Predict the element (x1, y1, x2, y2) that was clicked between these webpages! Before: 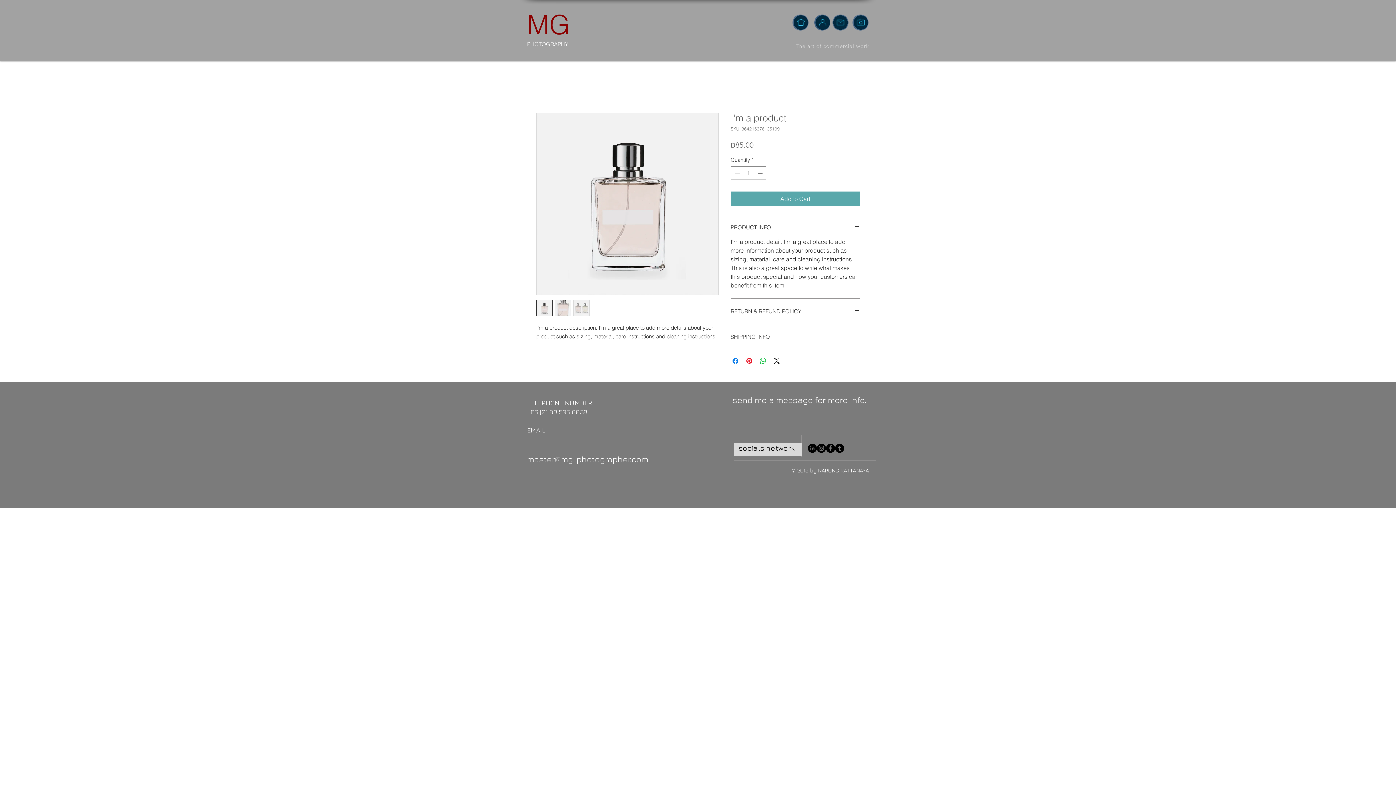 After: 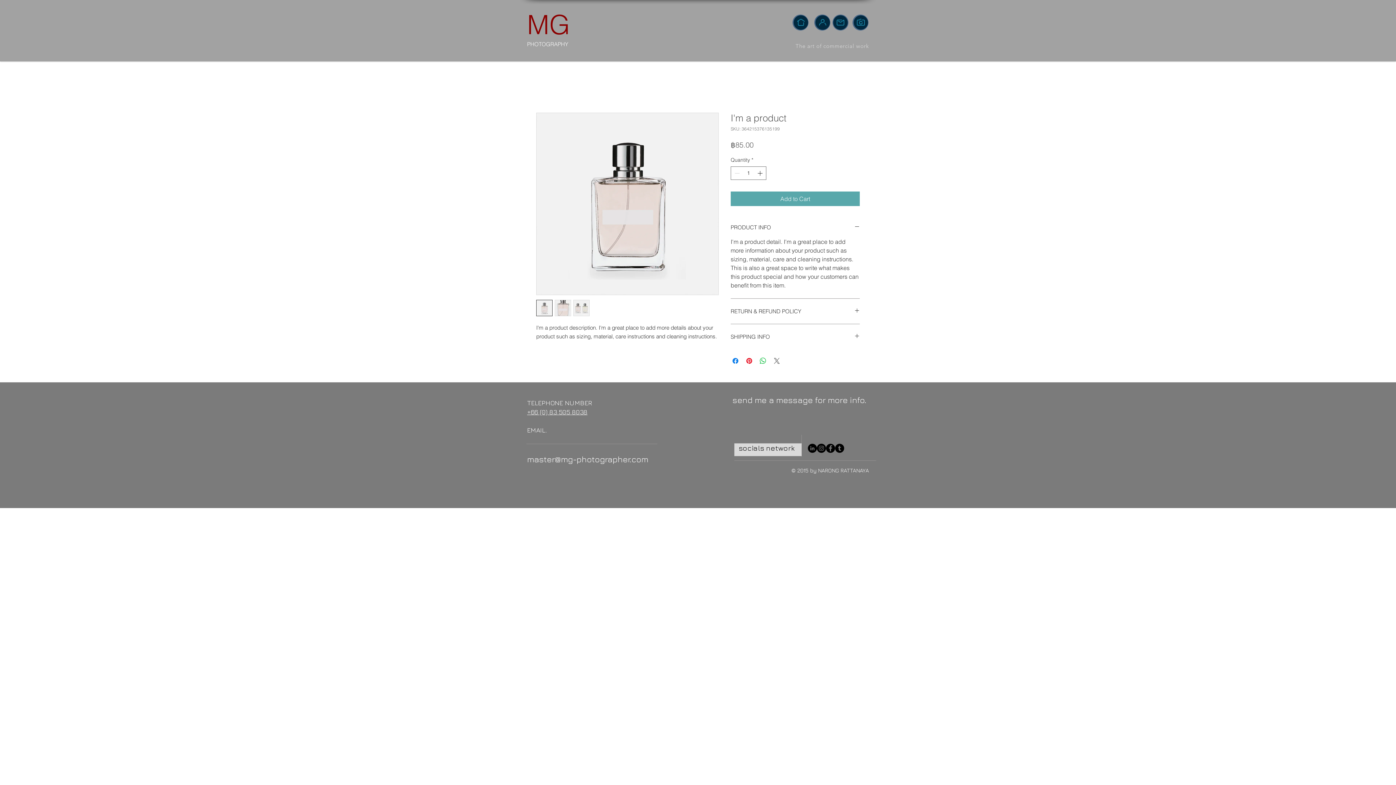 Action: bbox: (772, 356, 781, 365) label: Share on X